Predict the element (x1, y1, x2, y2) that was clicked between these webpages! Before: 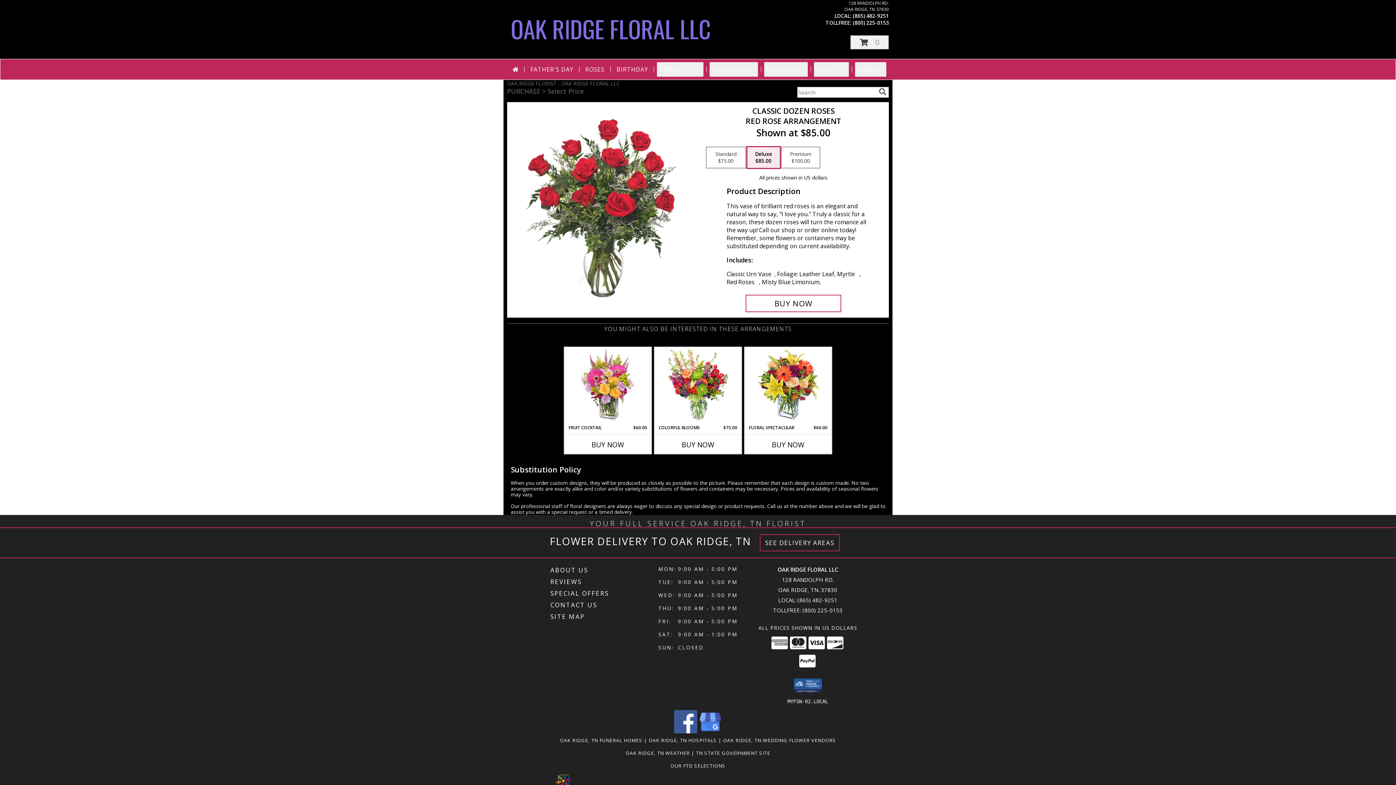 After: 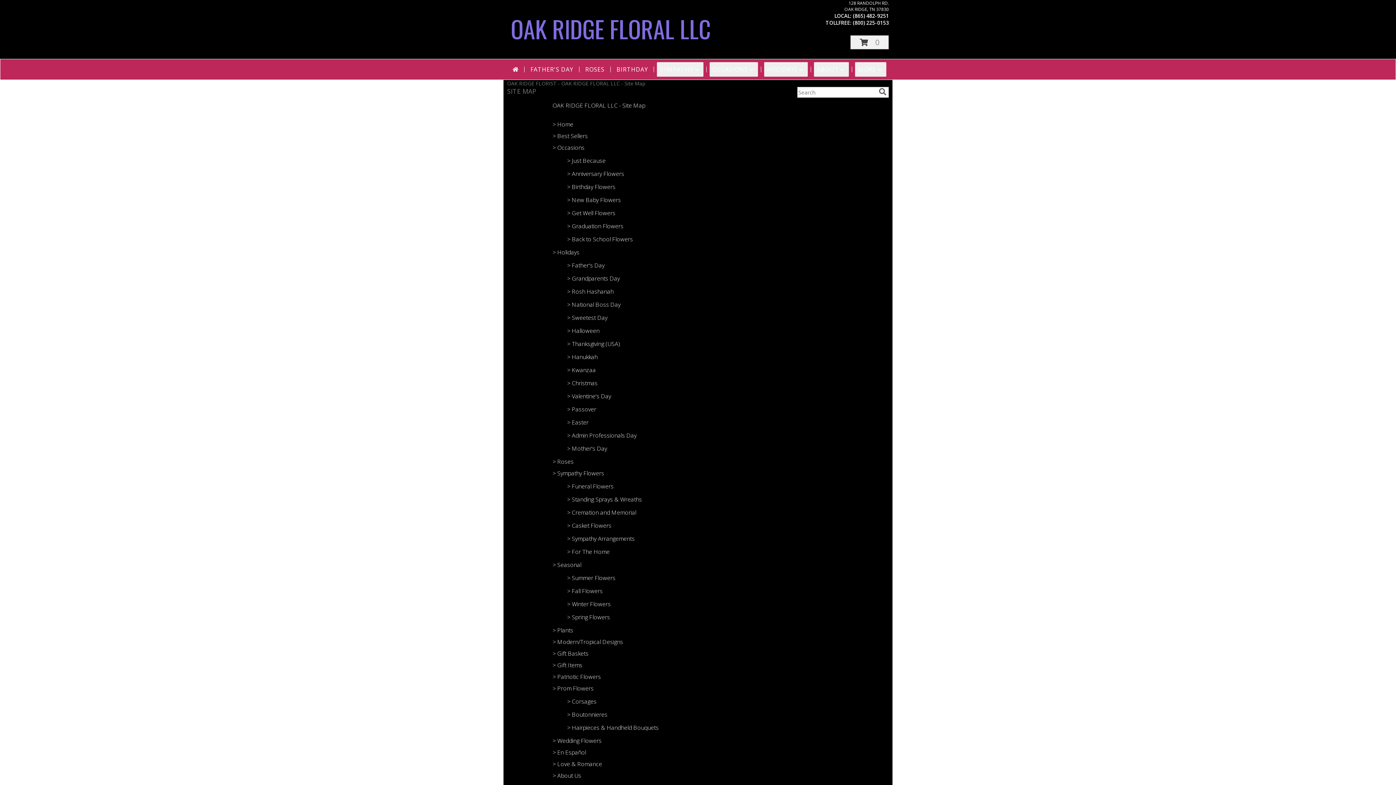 Action: label: SITE MAP bbox: (550, 611, 656, 622)